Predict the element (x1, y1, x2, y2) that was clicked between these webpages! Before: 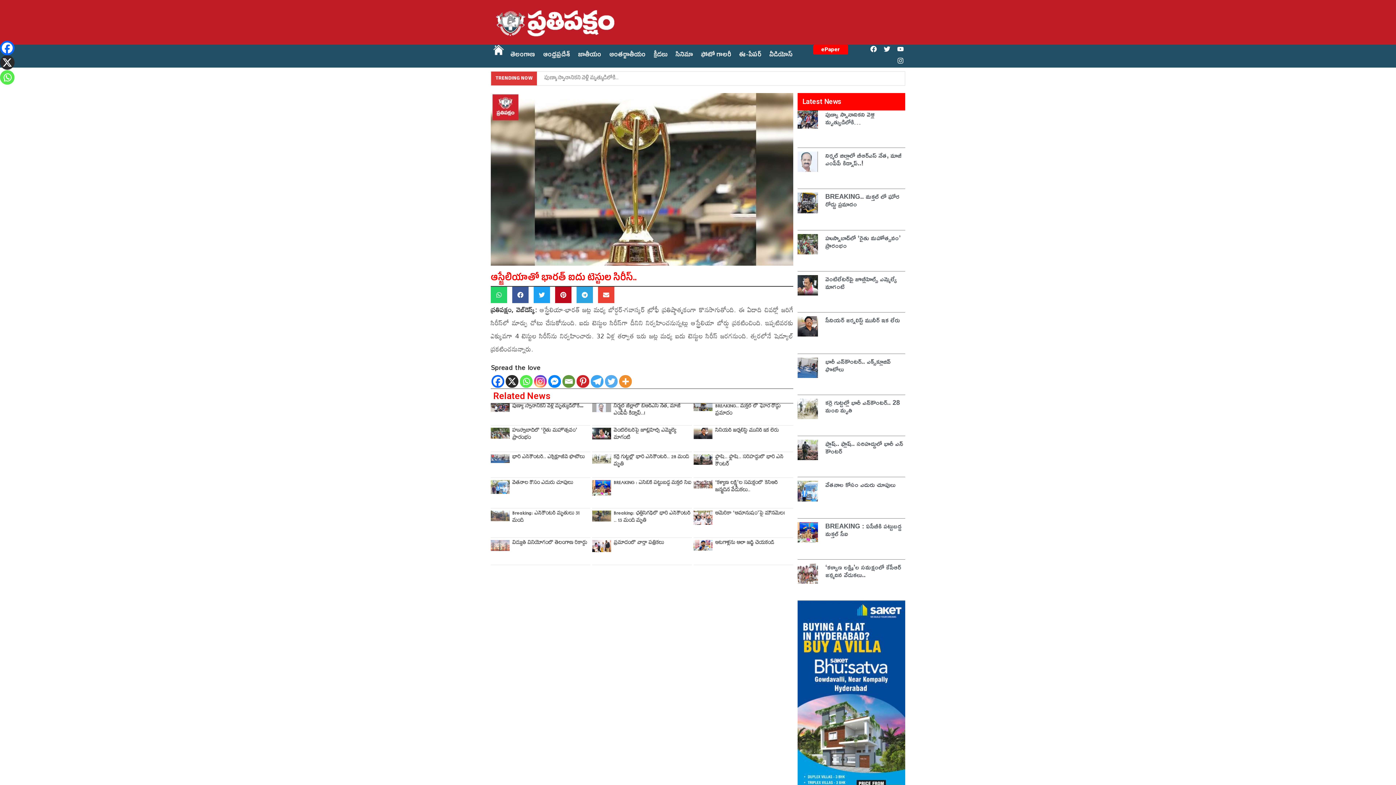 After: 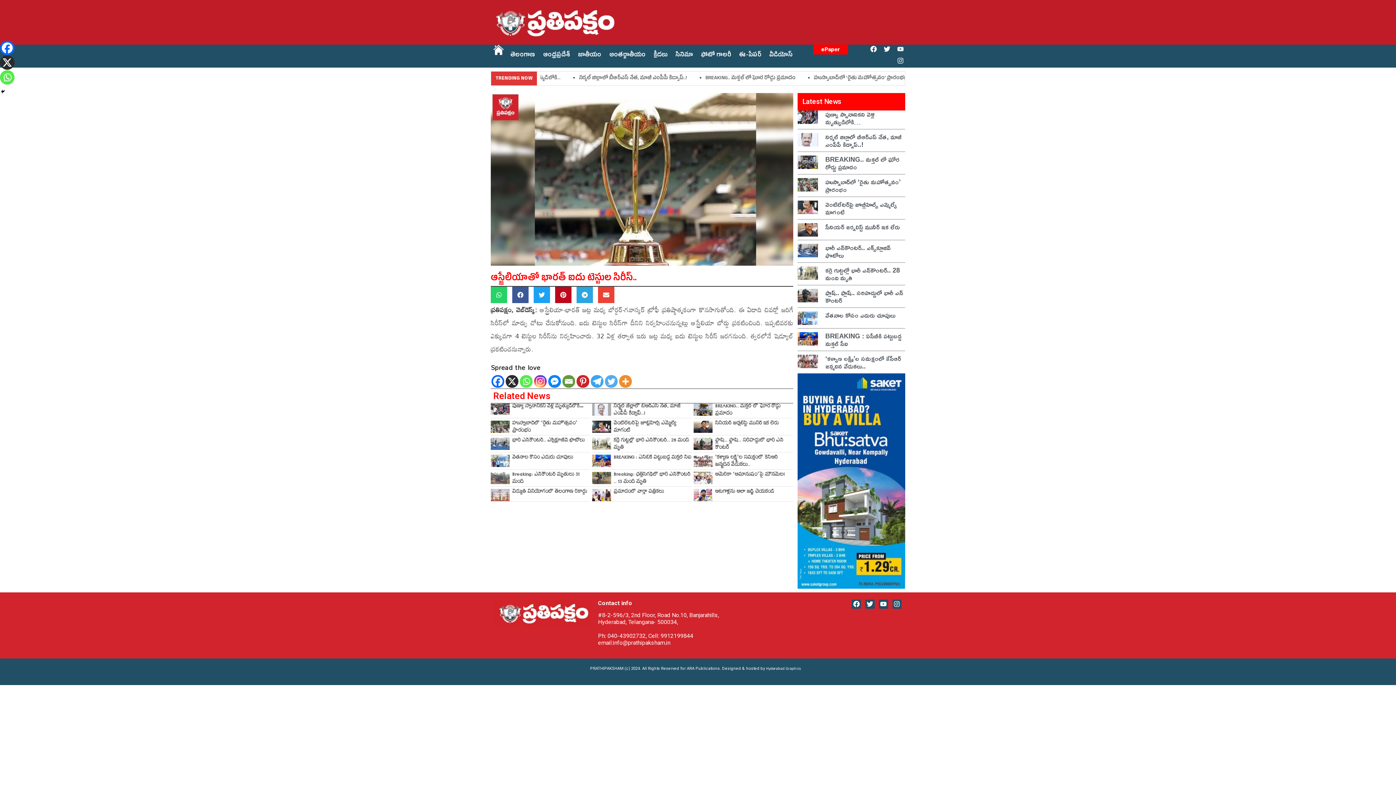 Action: label: Youtube bbox: (896, 44, 905, 53)